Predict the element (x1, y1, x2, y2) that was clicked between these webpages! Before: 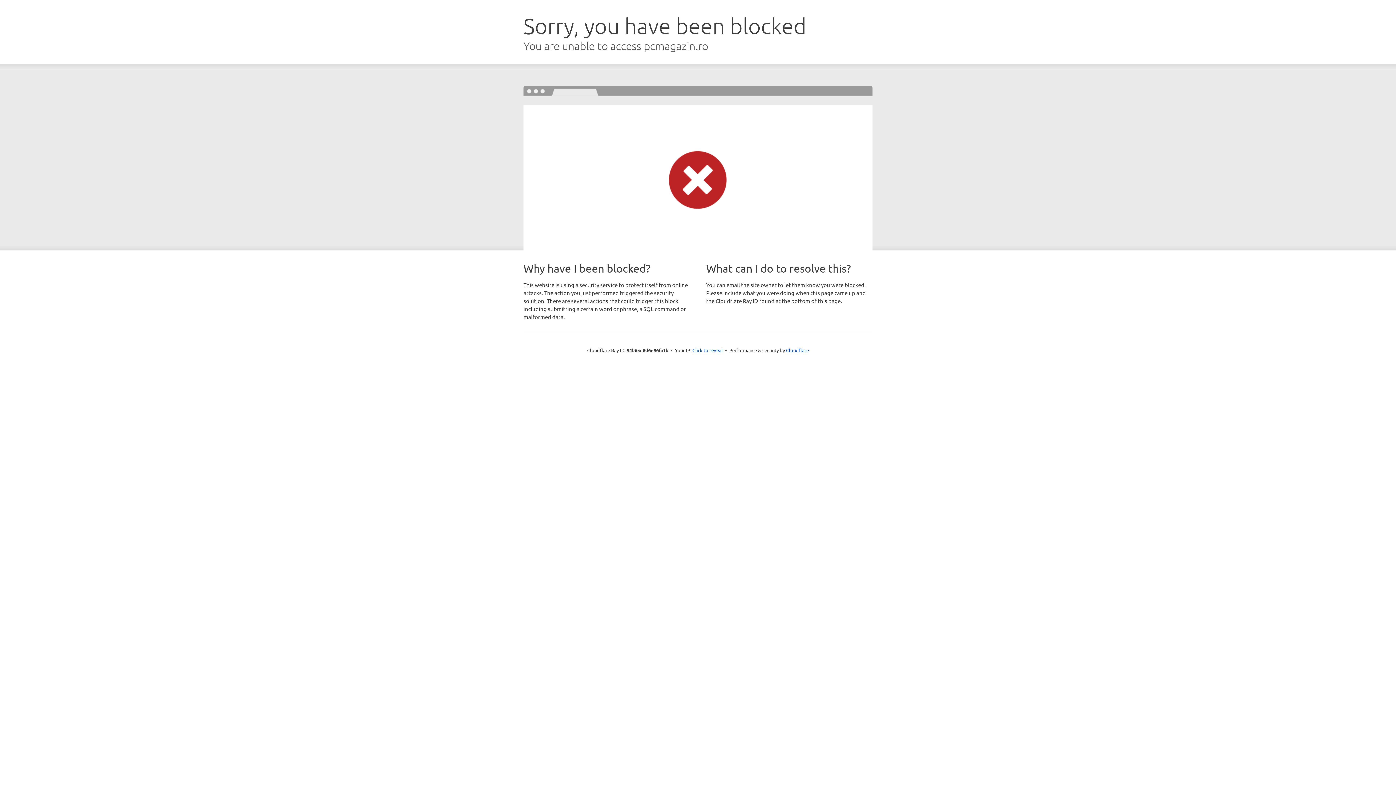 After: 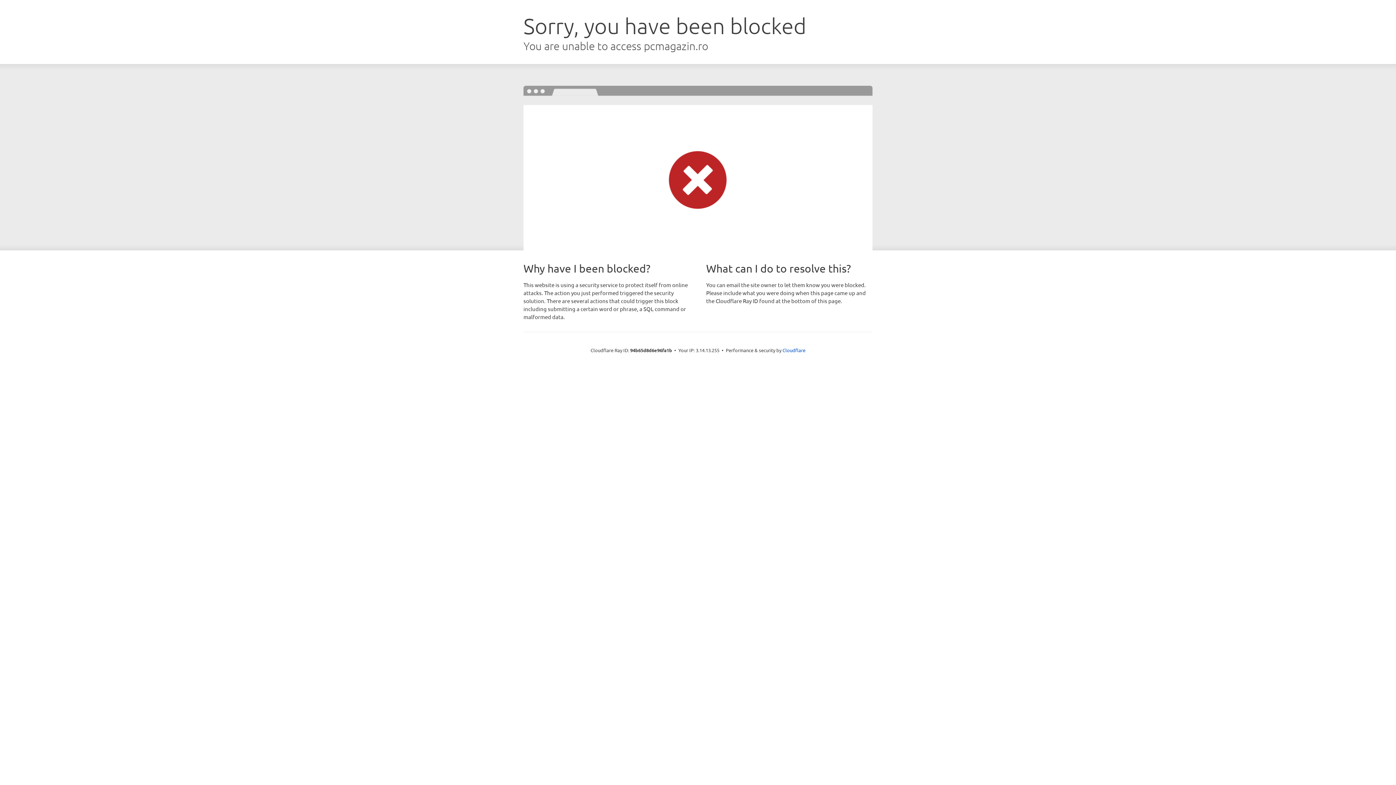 Action: bbox: (692, 346, 723, 353) label: Click to reveal